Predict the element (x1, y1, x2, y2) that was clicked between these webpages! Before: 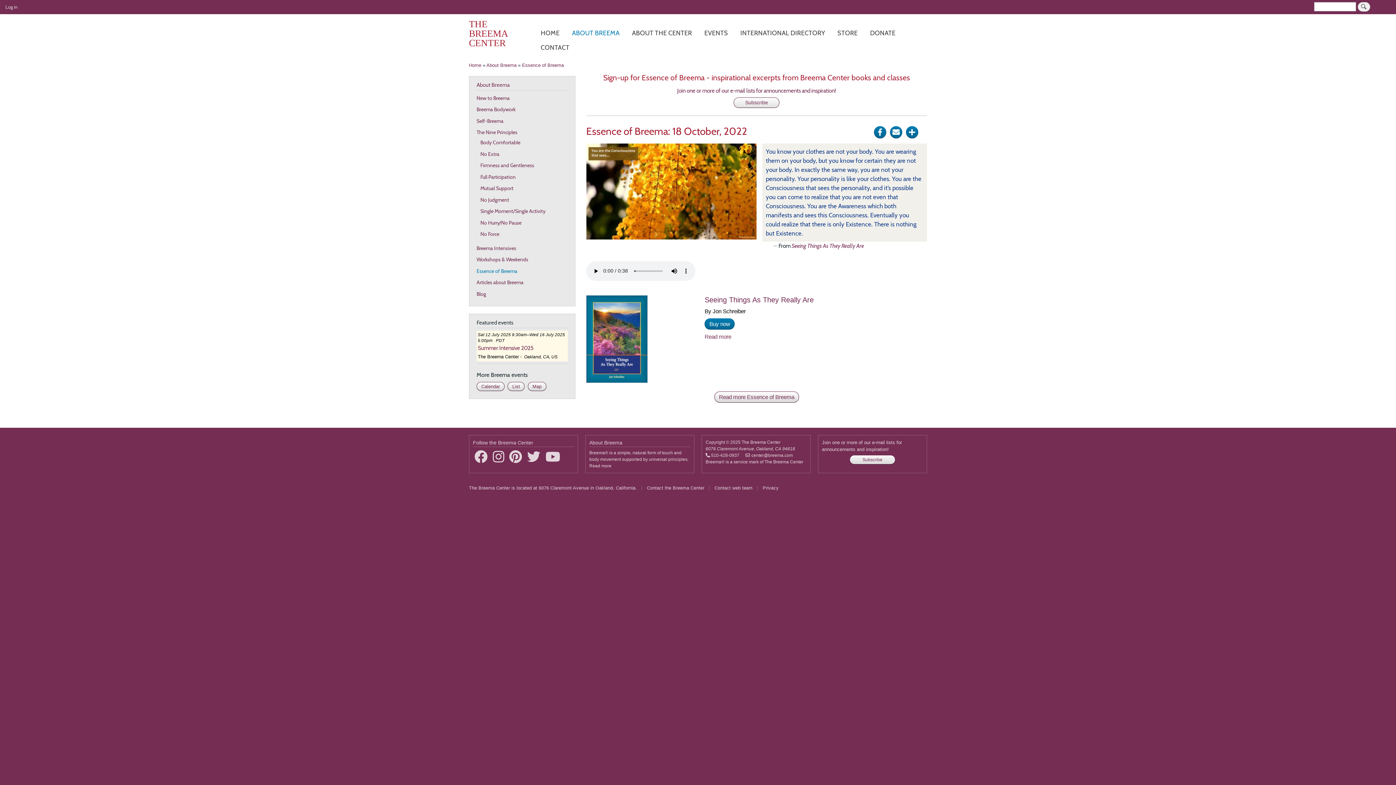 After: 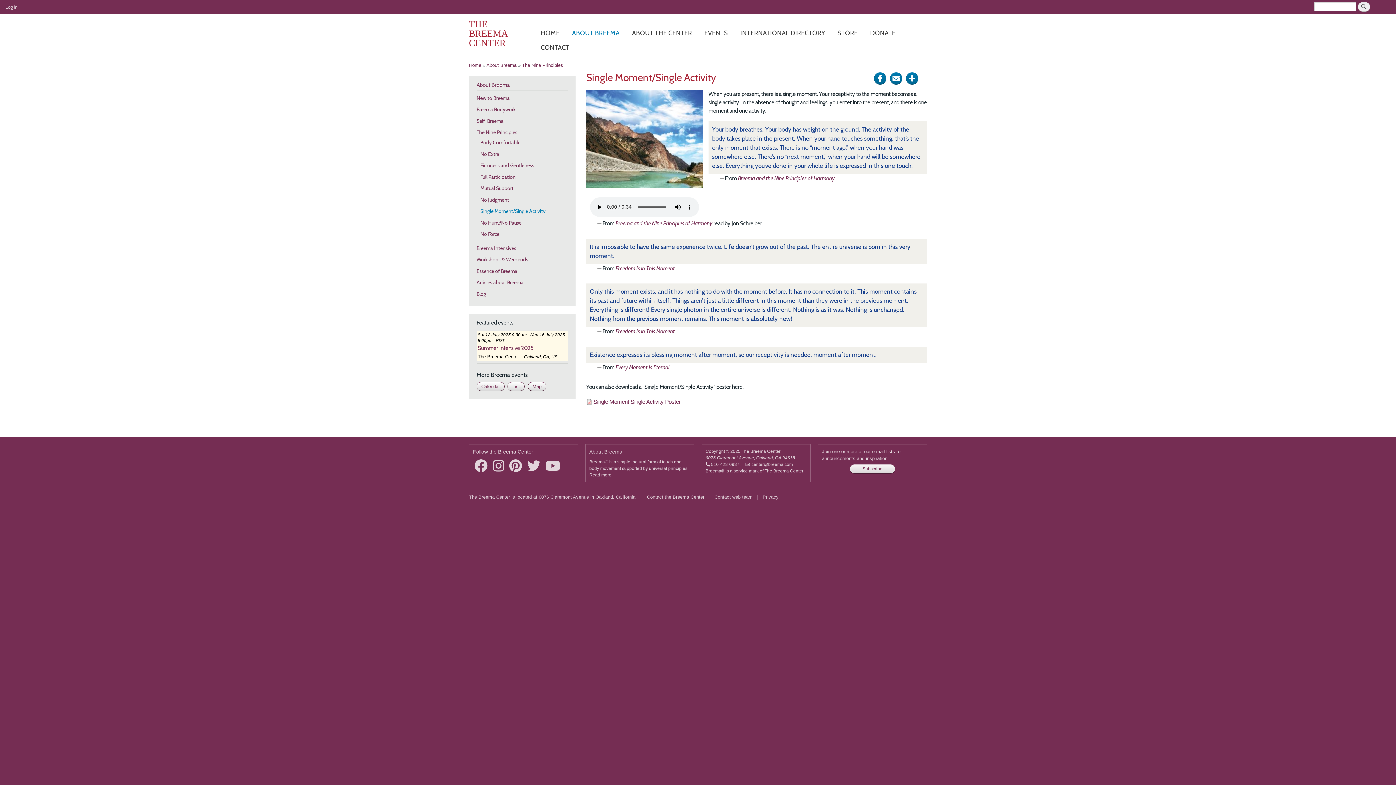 Action: bbox: (480, 208, 545, 214) label: Single Moment/Single Activity